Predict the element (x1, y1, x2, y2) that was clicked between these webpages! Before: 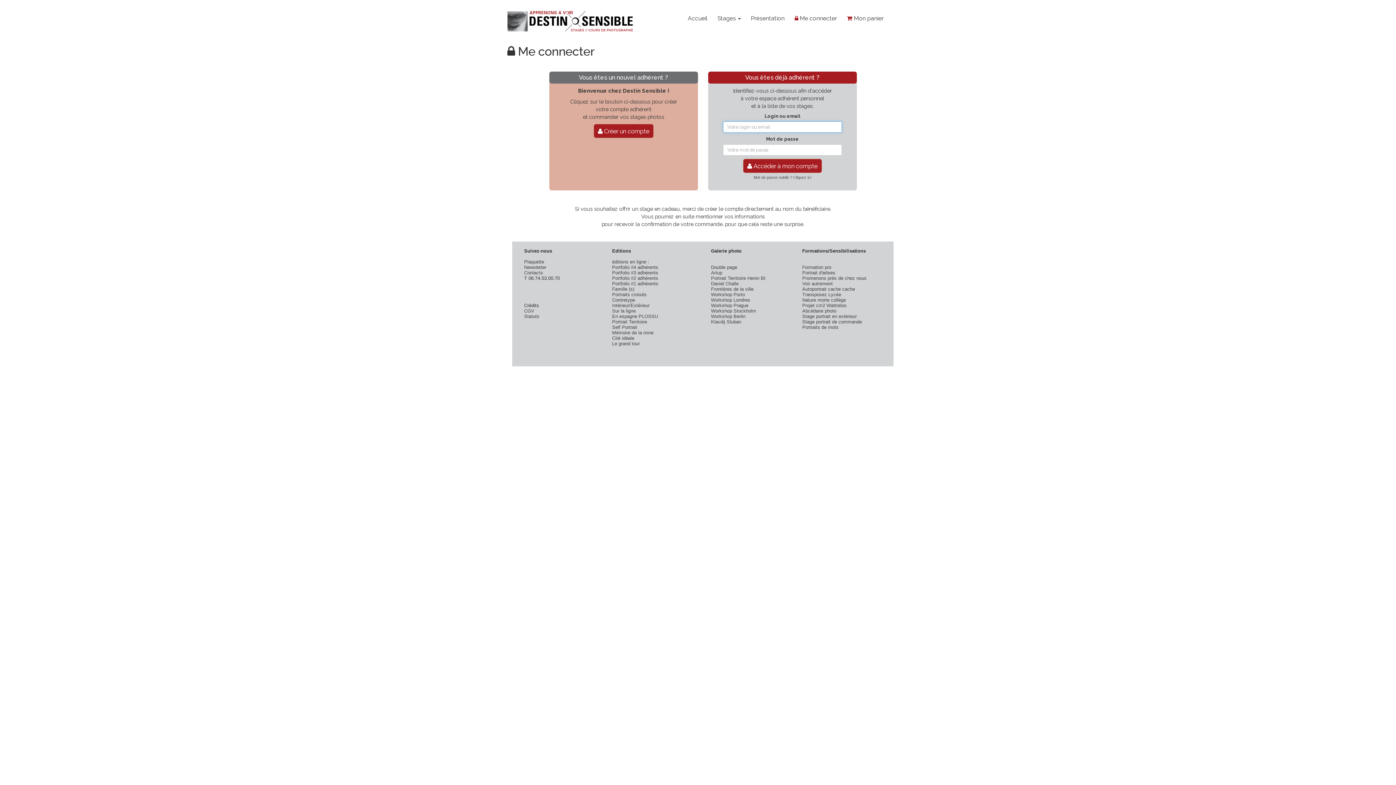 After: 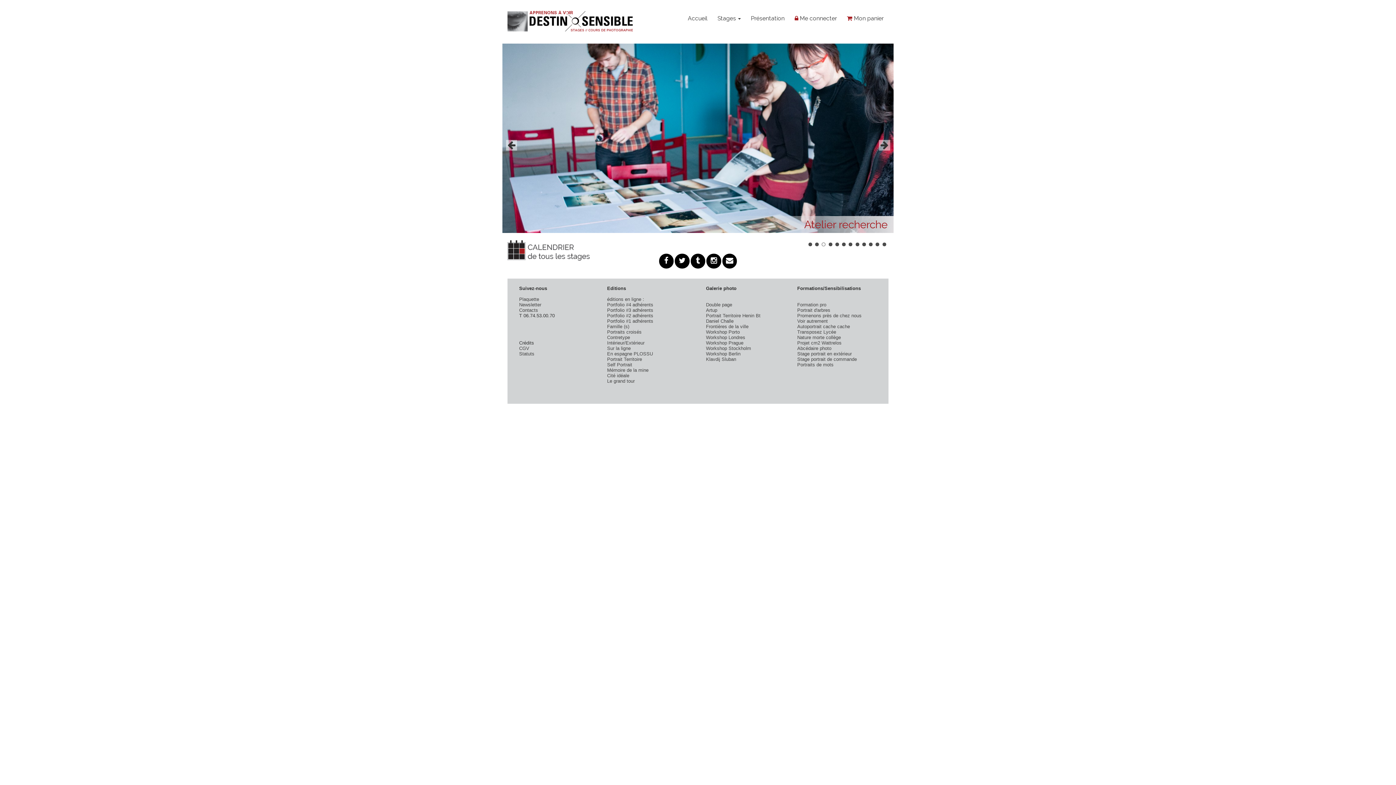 Action: bbox: (551, 19, 687, 25)